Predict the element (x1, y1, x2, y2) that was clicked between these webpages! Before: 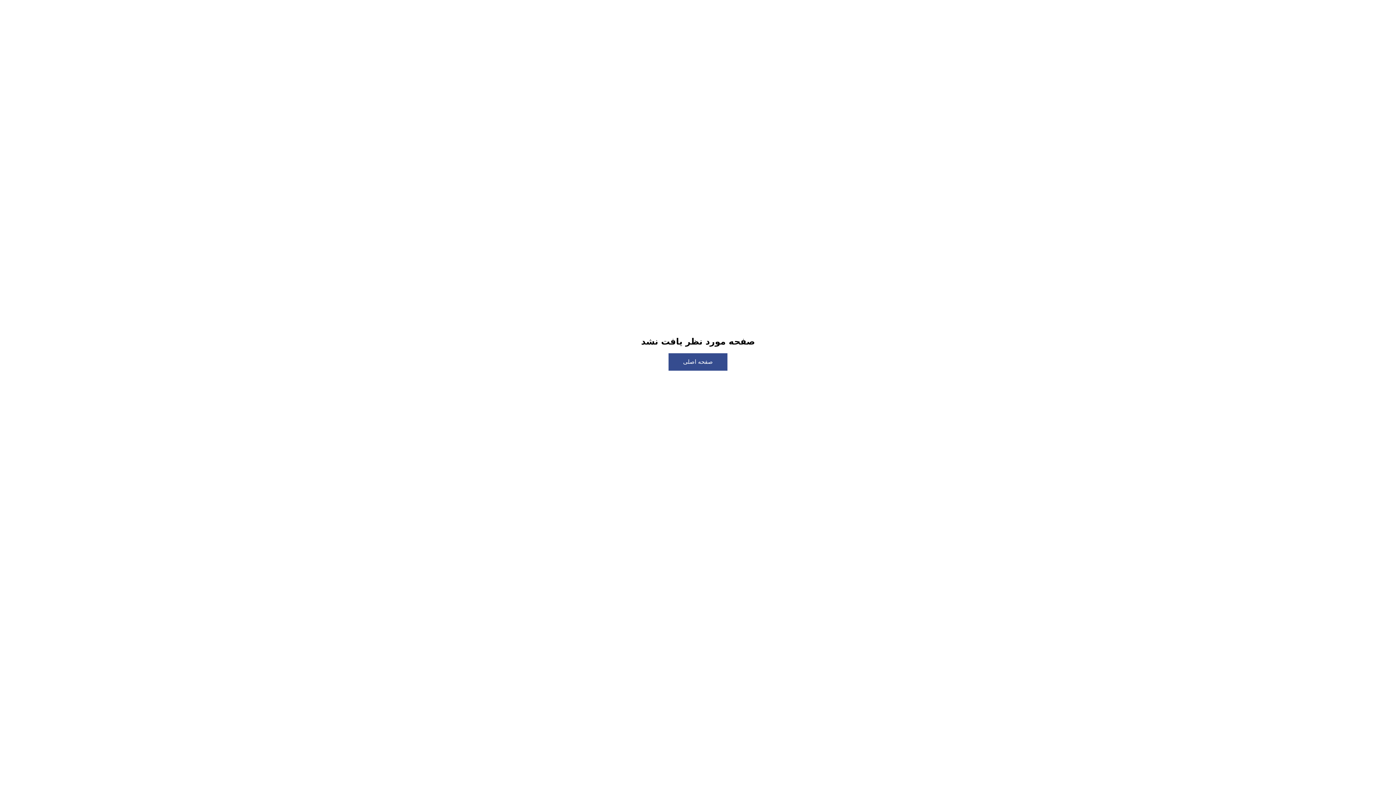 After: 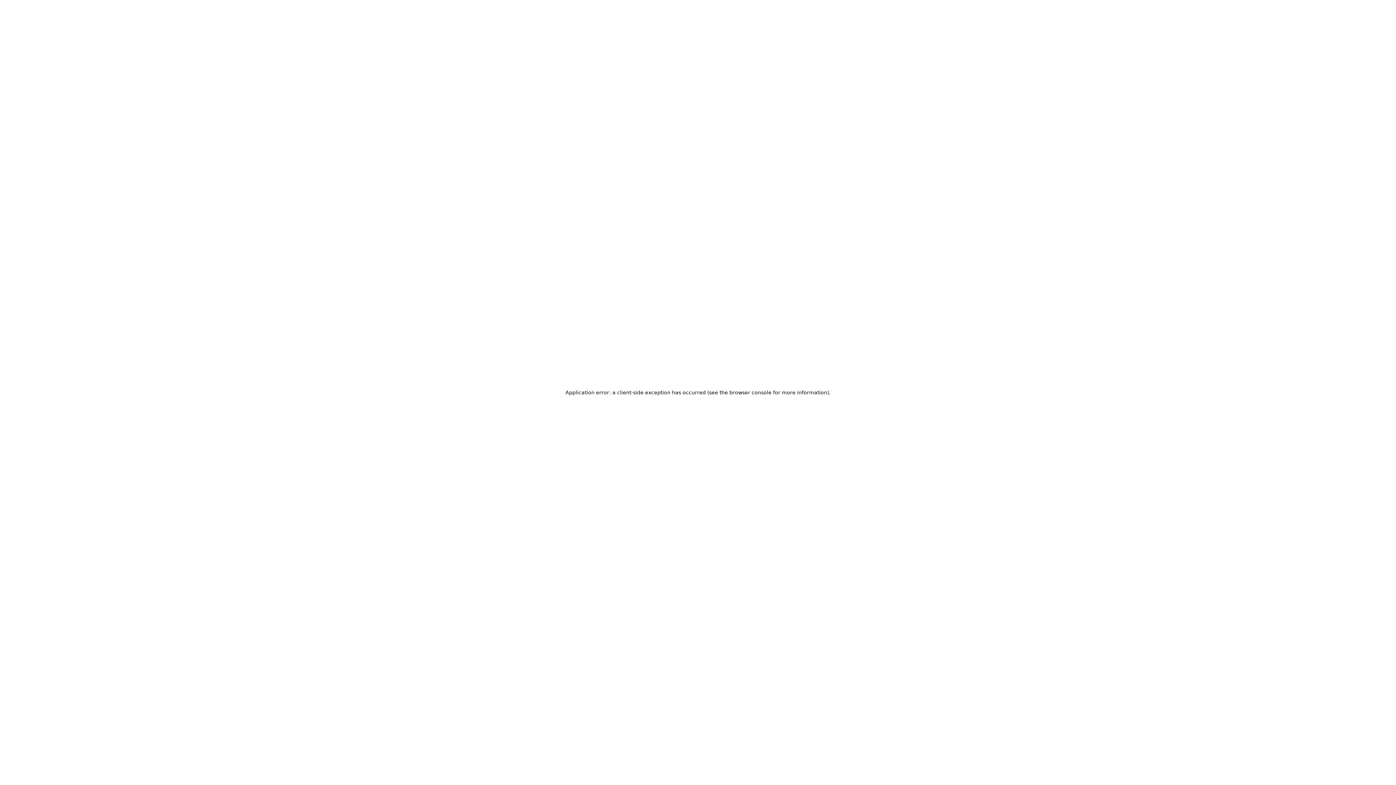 Action: bbox: (668, 347, 727, 370) label: صفحه اصلی